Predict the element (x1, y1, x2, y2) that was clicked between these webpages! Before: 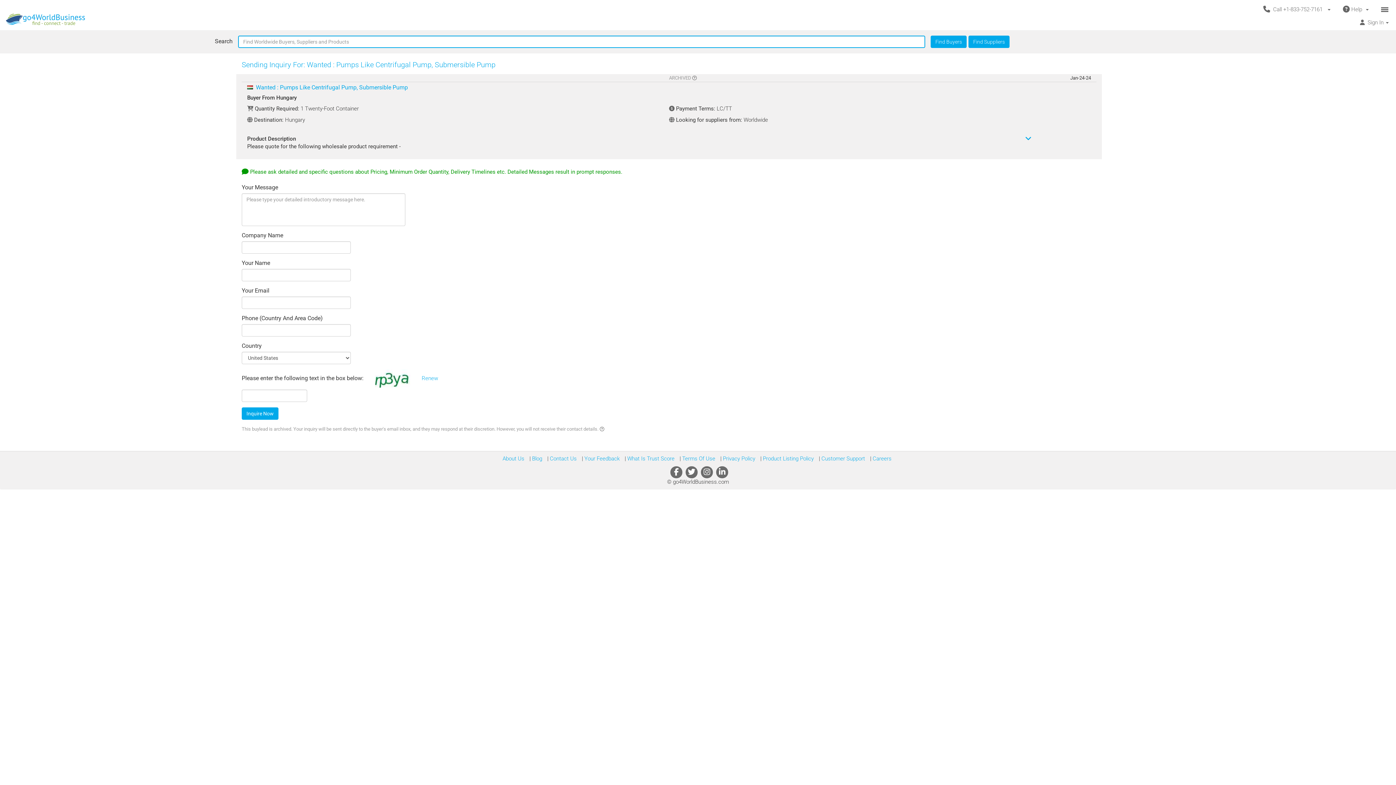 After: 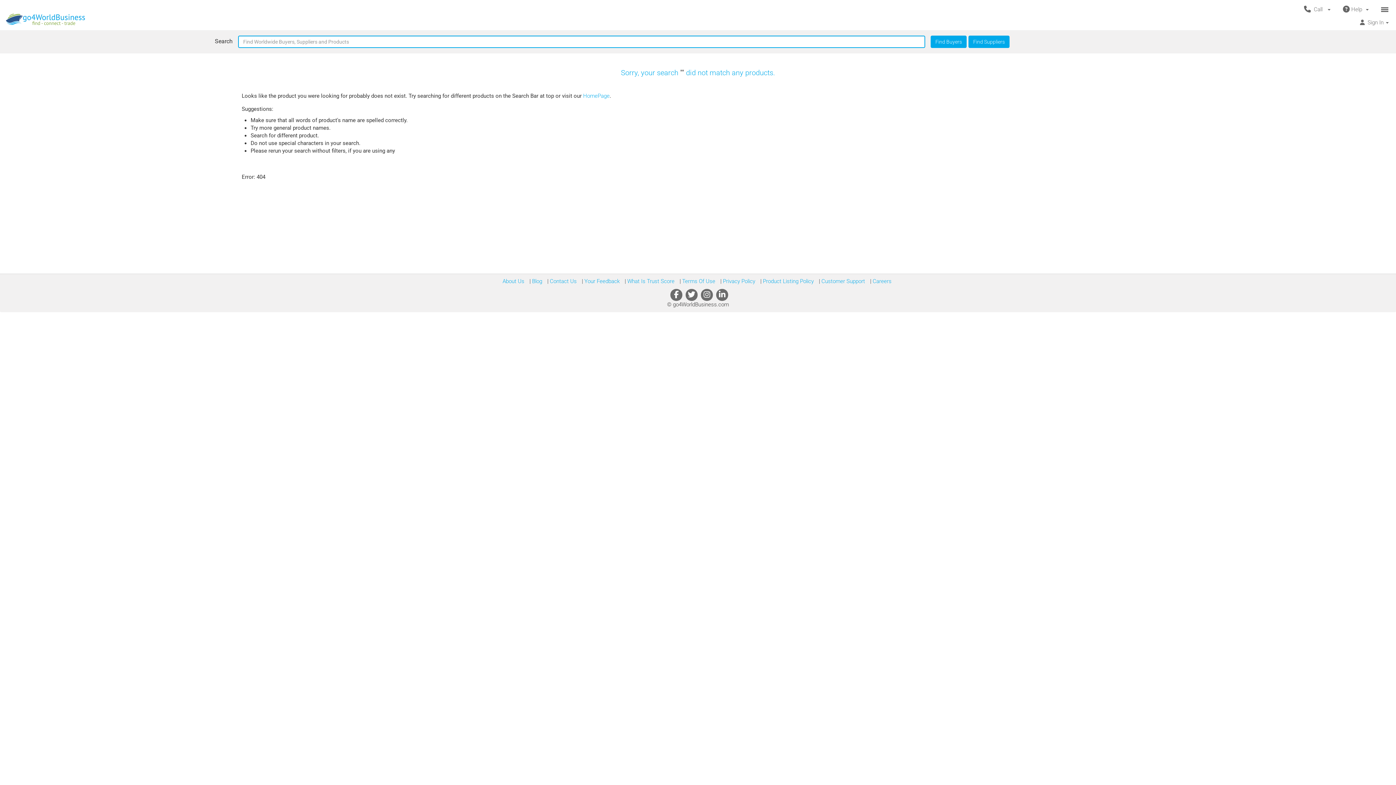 Action: bbox: (968, 35, 1009, 48) label: Find Suppliers